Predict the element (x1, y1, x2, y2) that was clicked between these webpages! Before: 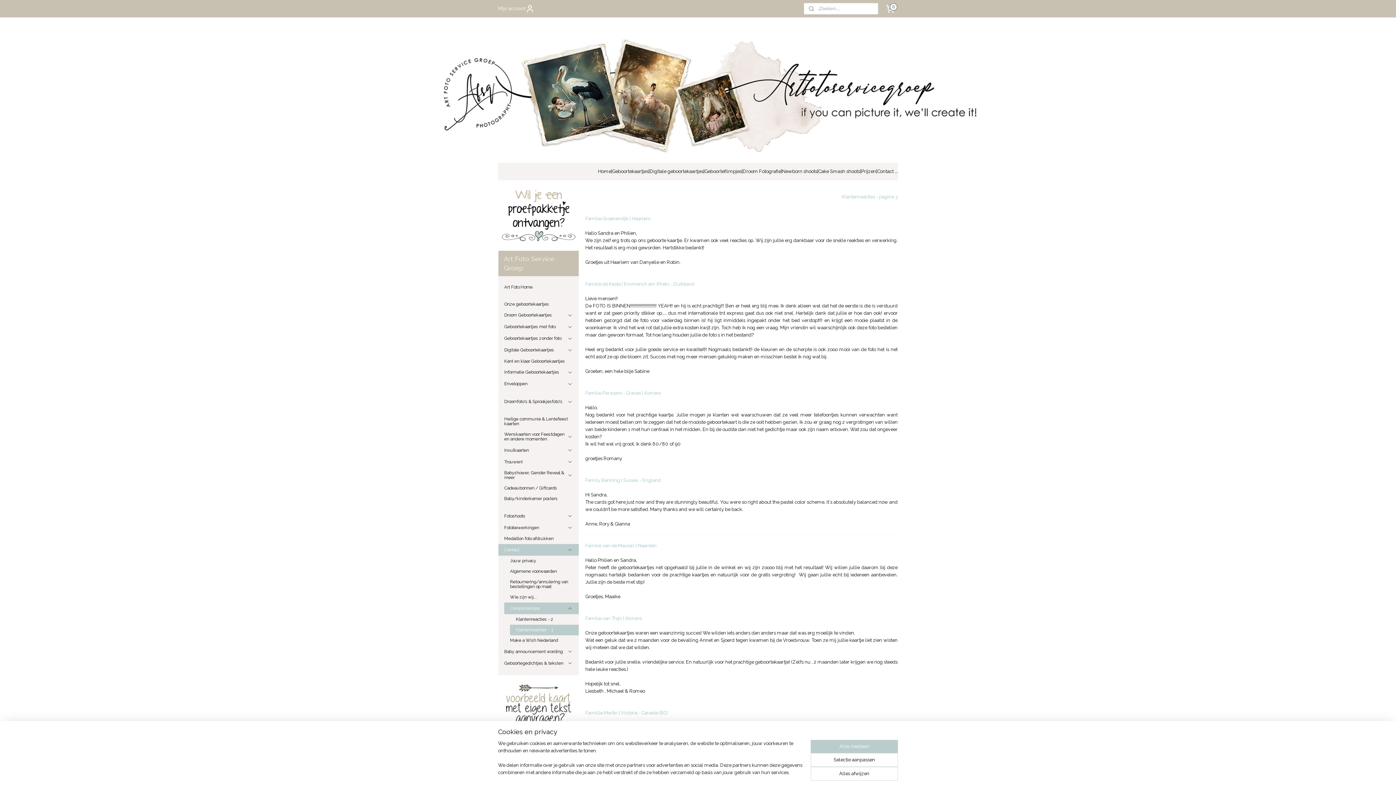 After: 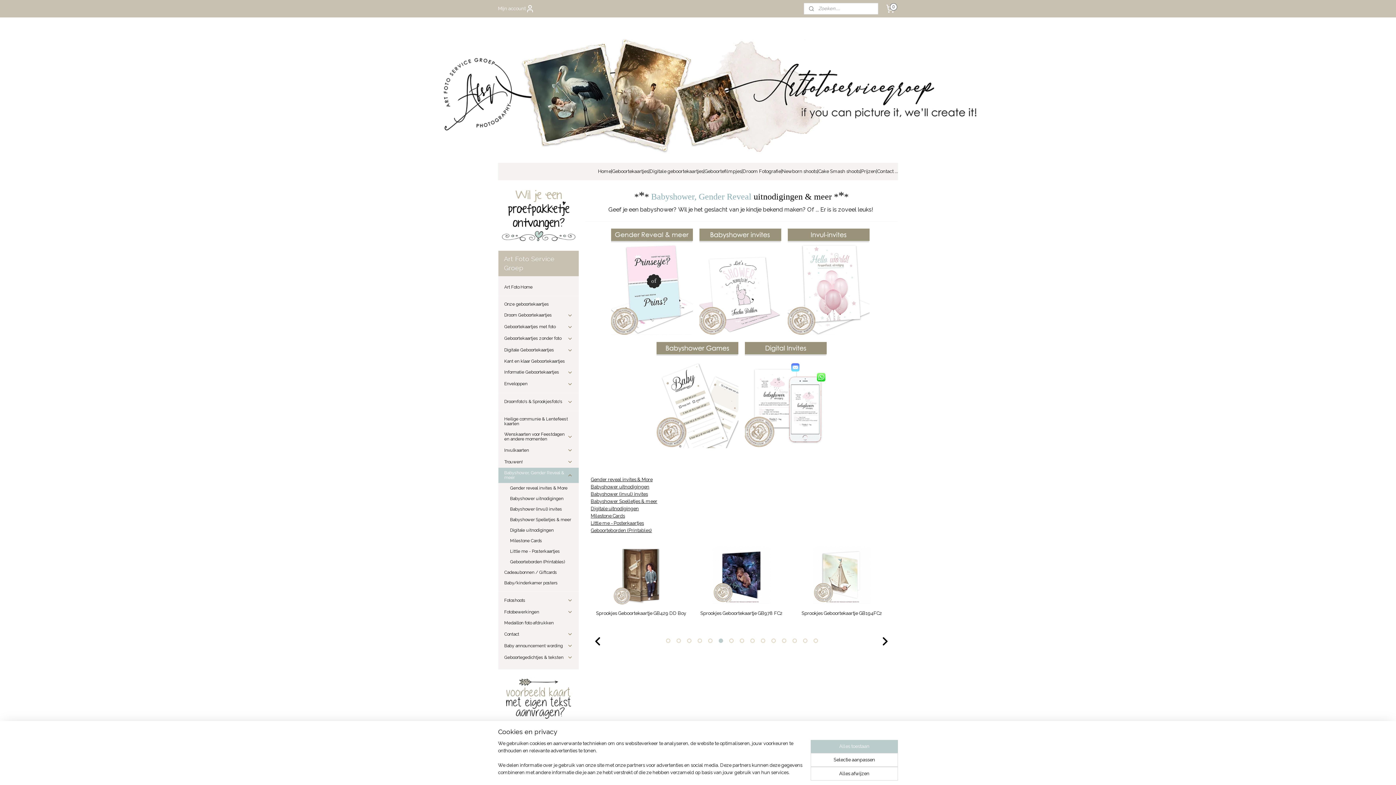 Action: label: Babyshower, Gender Reveal & meer bbox: (498, 468, 578, 483)